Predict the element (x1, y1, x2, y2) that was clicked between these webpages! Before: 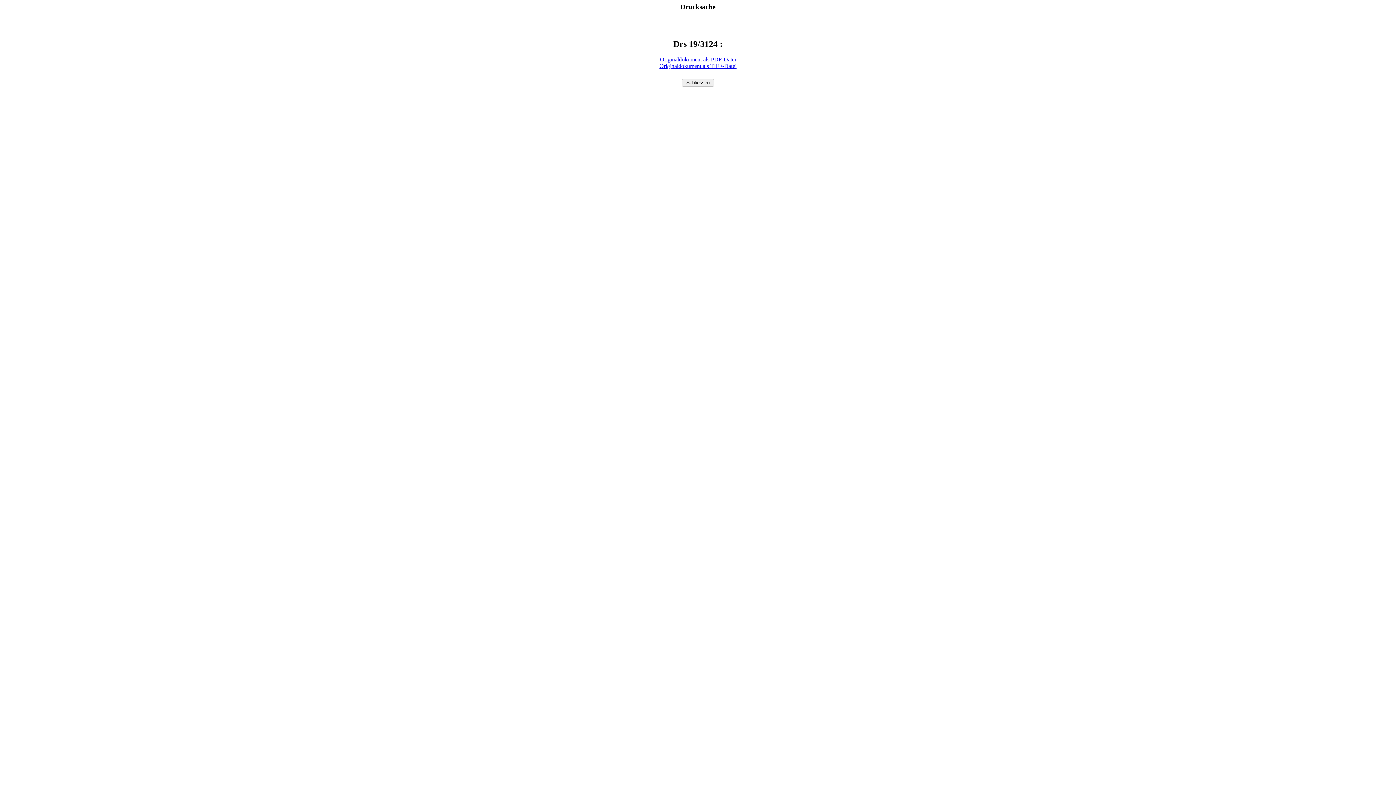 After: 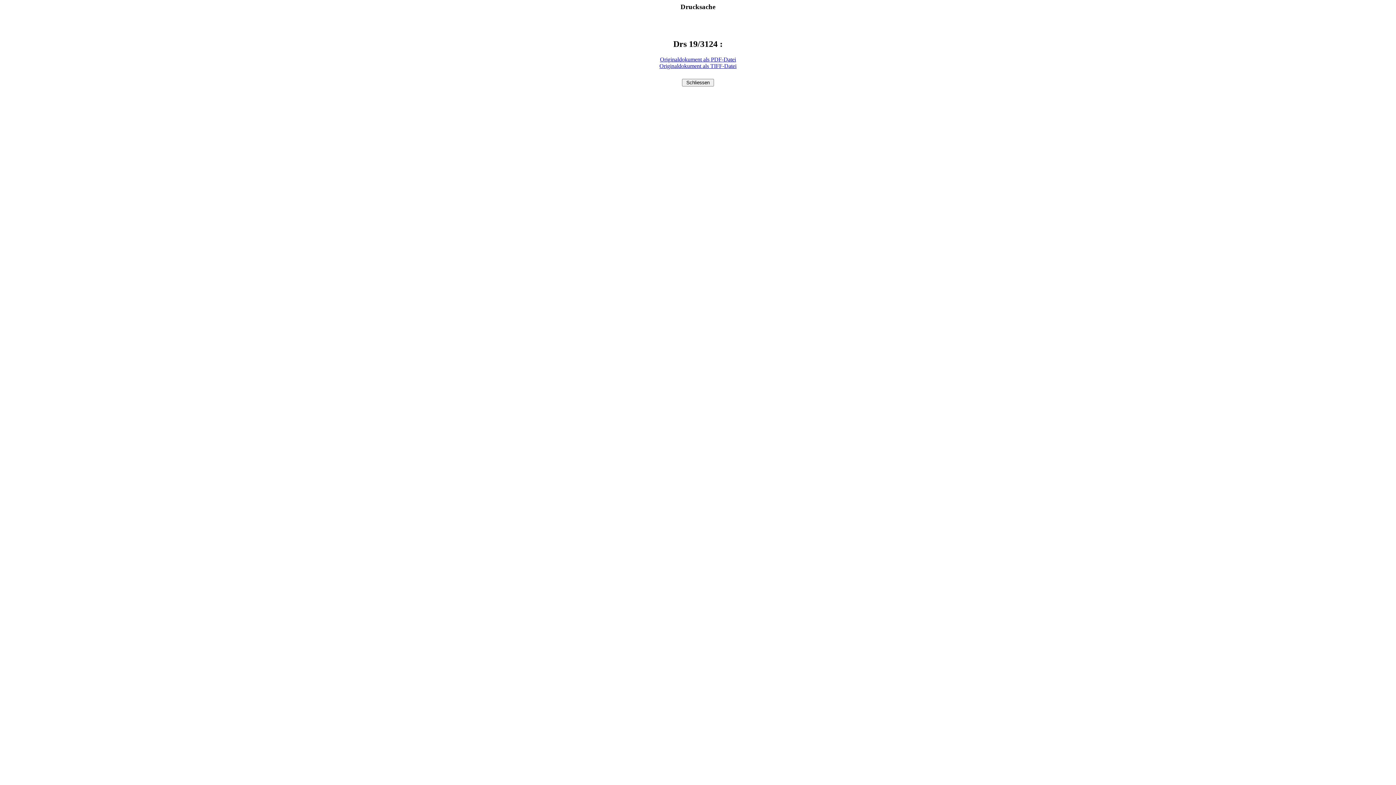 Action: bbox: (660, 56, 736, 62) label: Originaldokument als PDF-Datei